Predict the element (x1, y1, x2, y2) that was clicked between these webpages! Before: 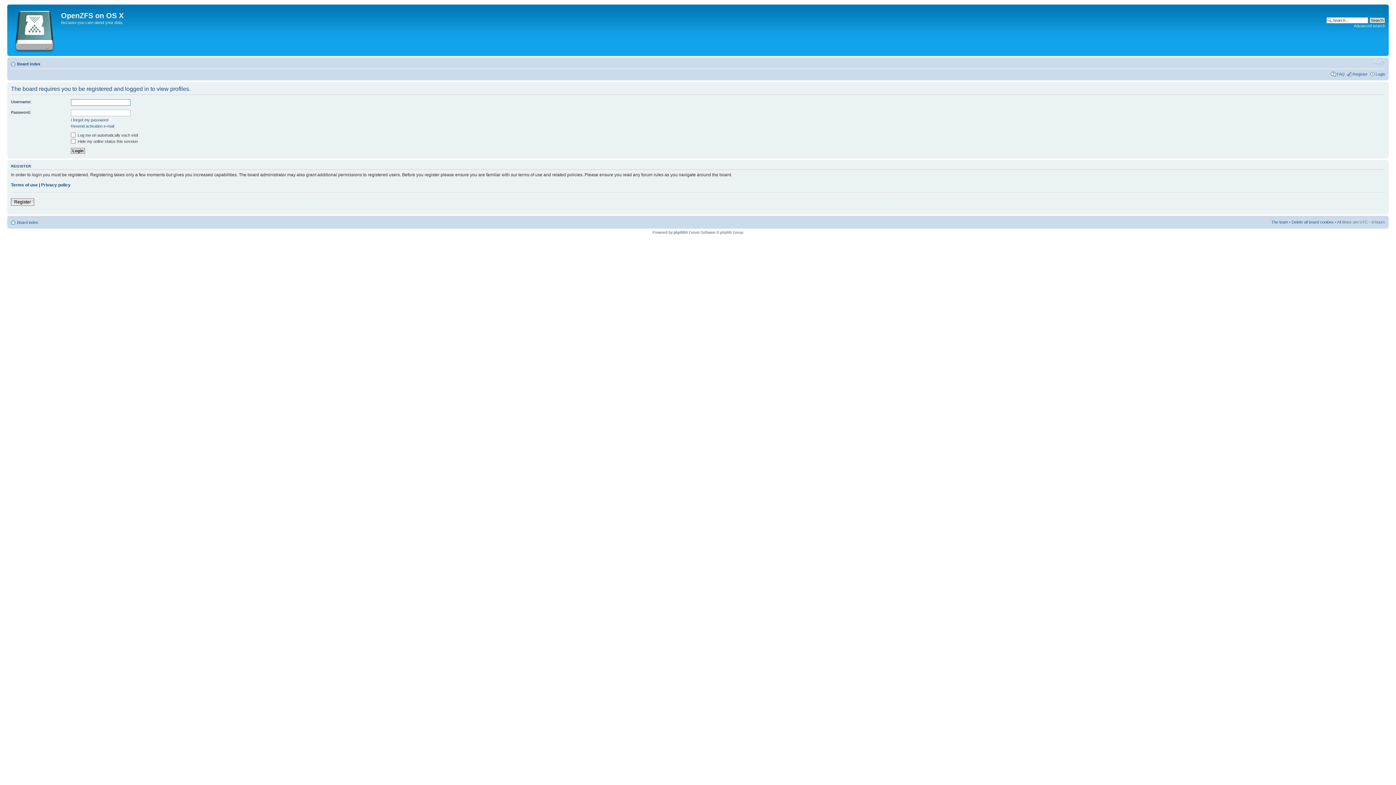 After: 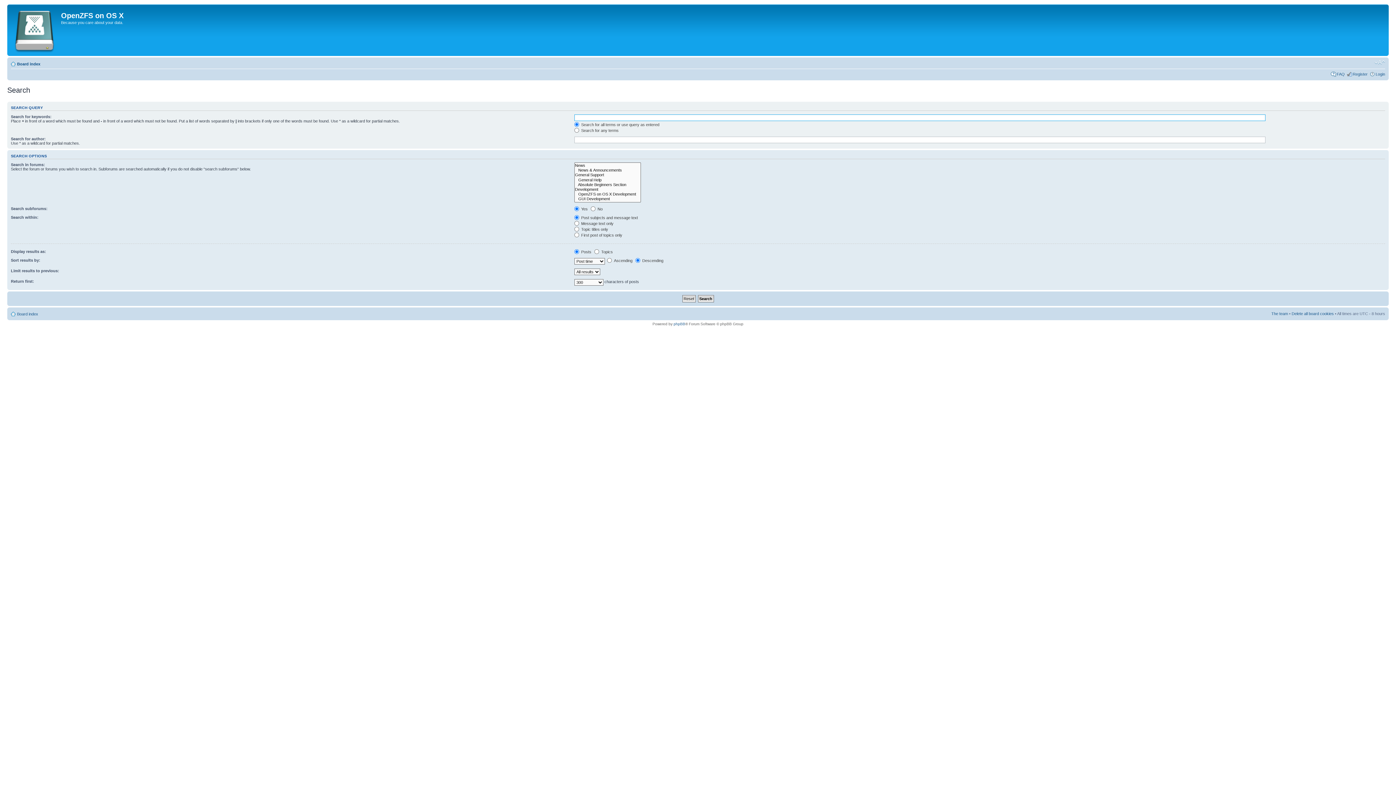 Action: label: Advanced search bbox: (1354, 23, 1385, 28)